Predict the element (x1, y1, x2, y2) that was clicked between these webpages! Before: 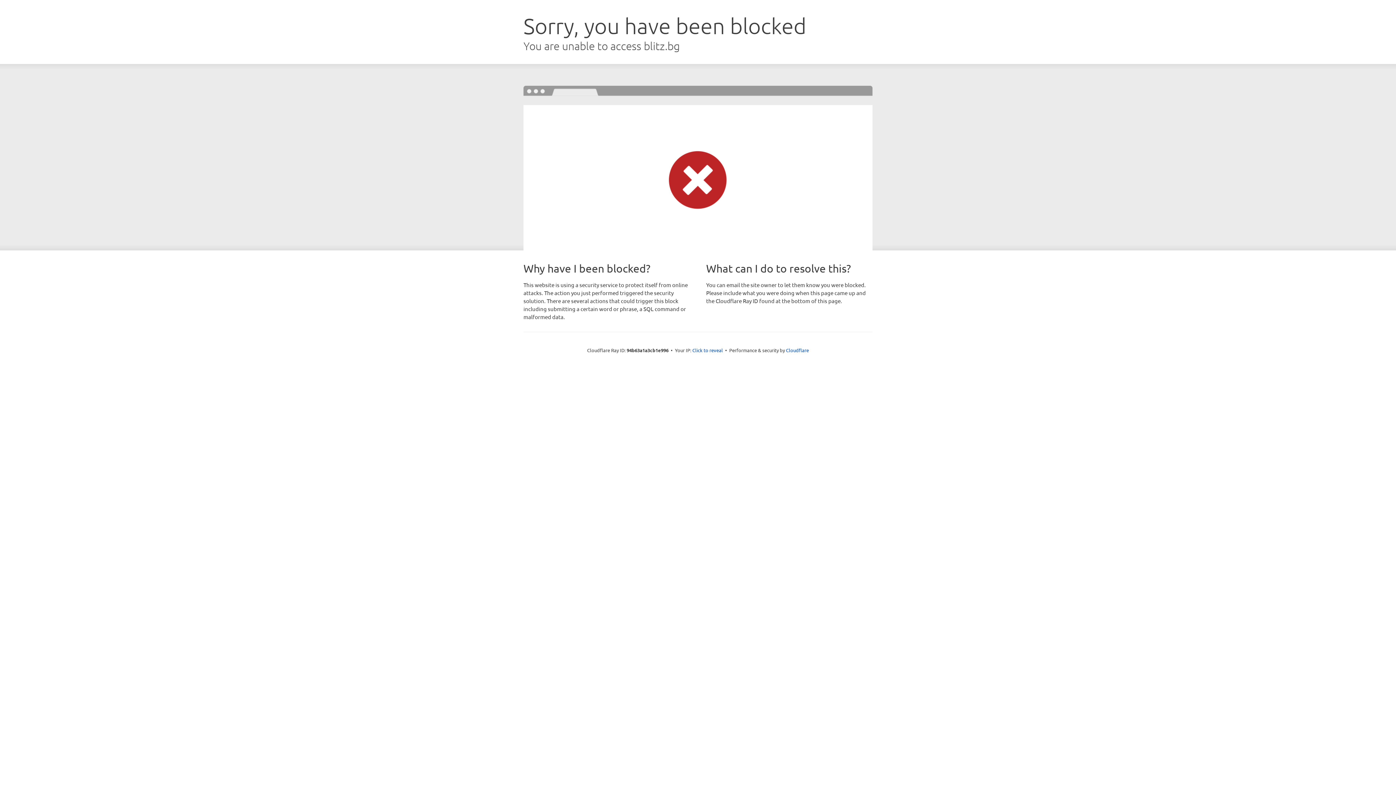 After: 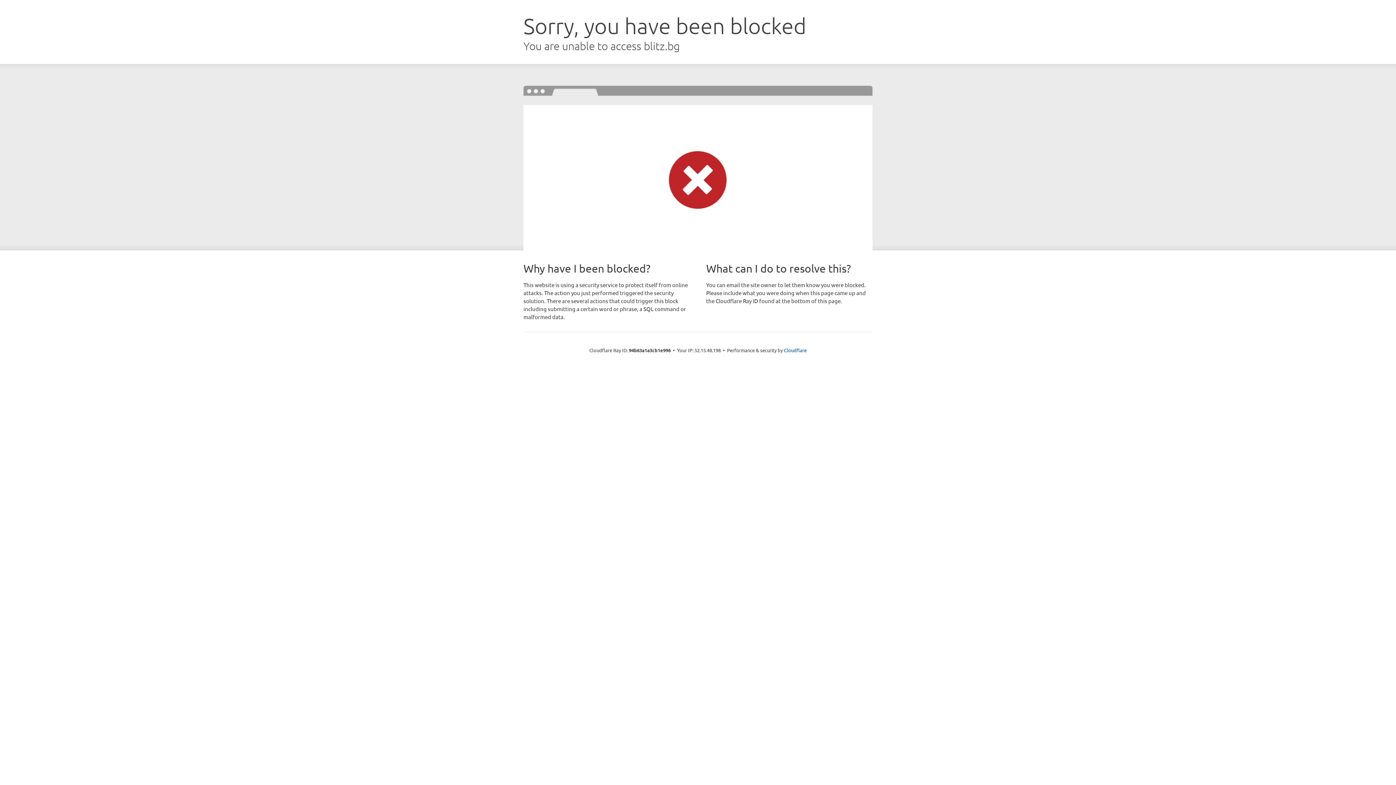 Action: bbox: (692, 346, 723, 353) label: Click to reveal